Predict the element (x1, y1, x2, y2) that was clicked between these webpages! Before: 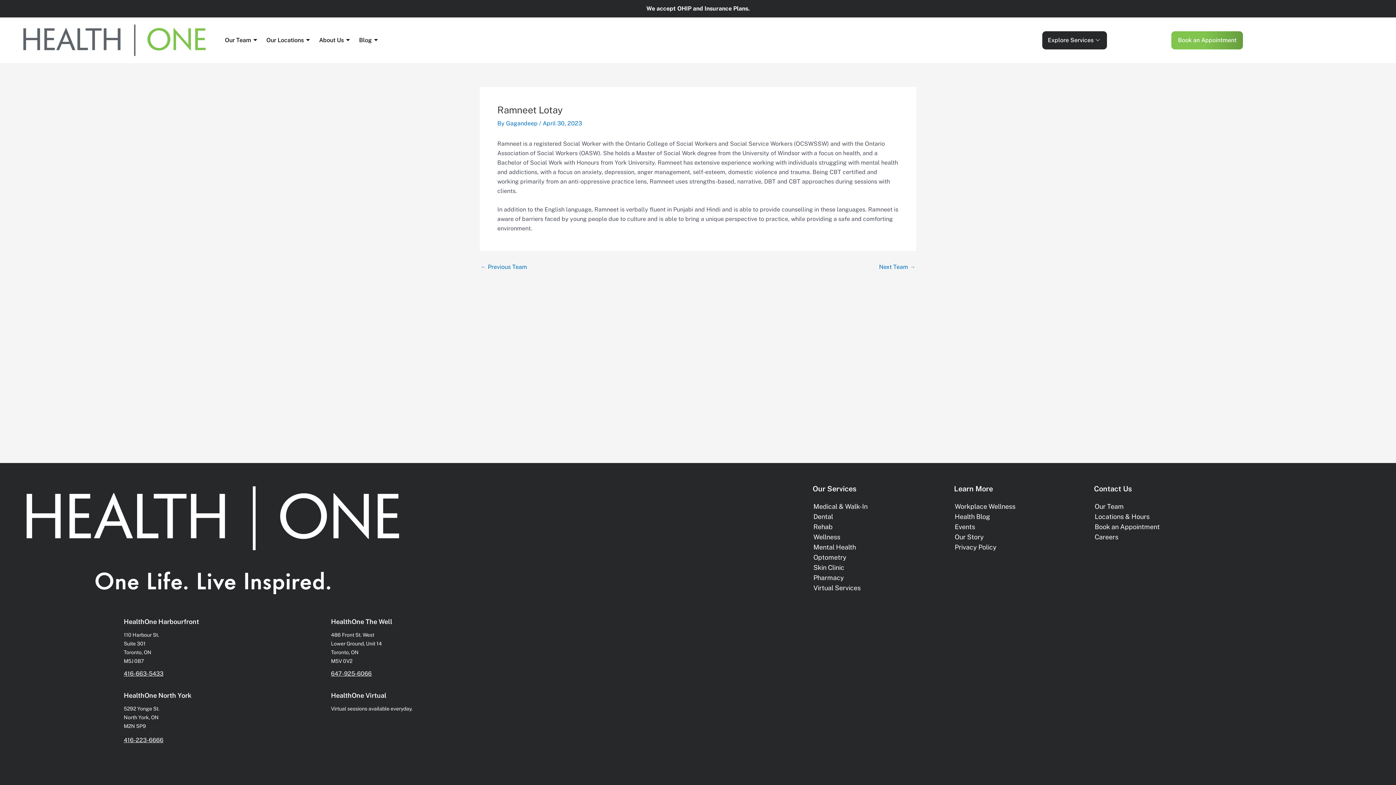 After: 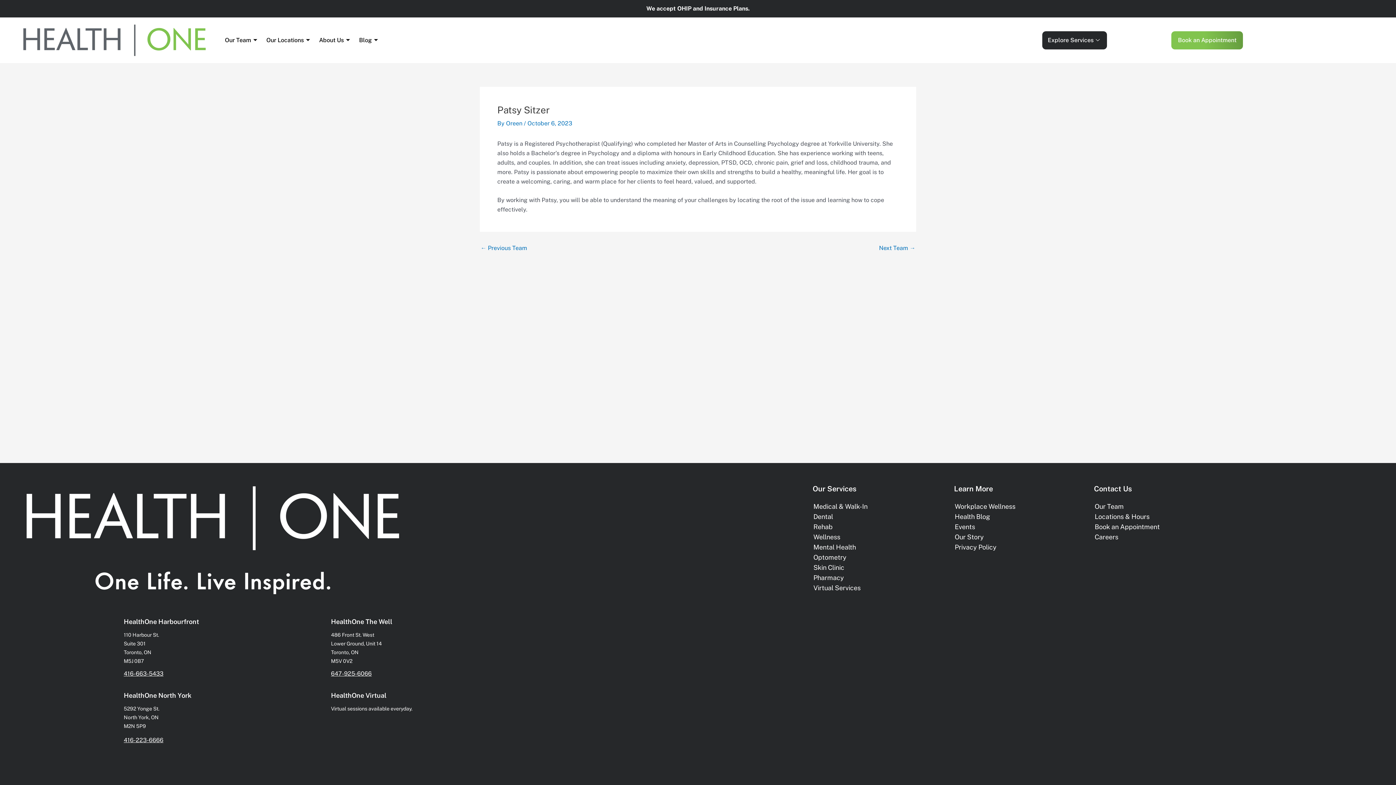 Action: label: Next Team → bbox: (879, 264, 915, 270)